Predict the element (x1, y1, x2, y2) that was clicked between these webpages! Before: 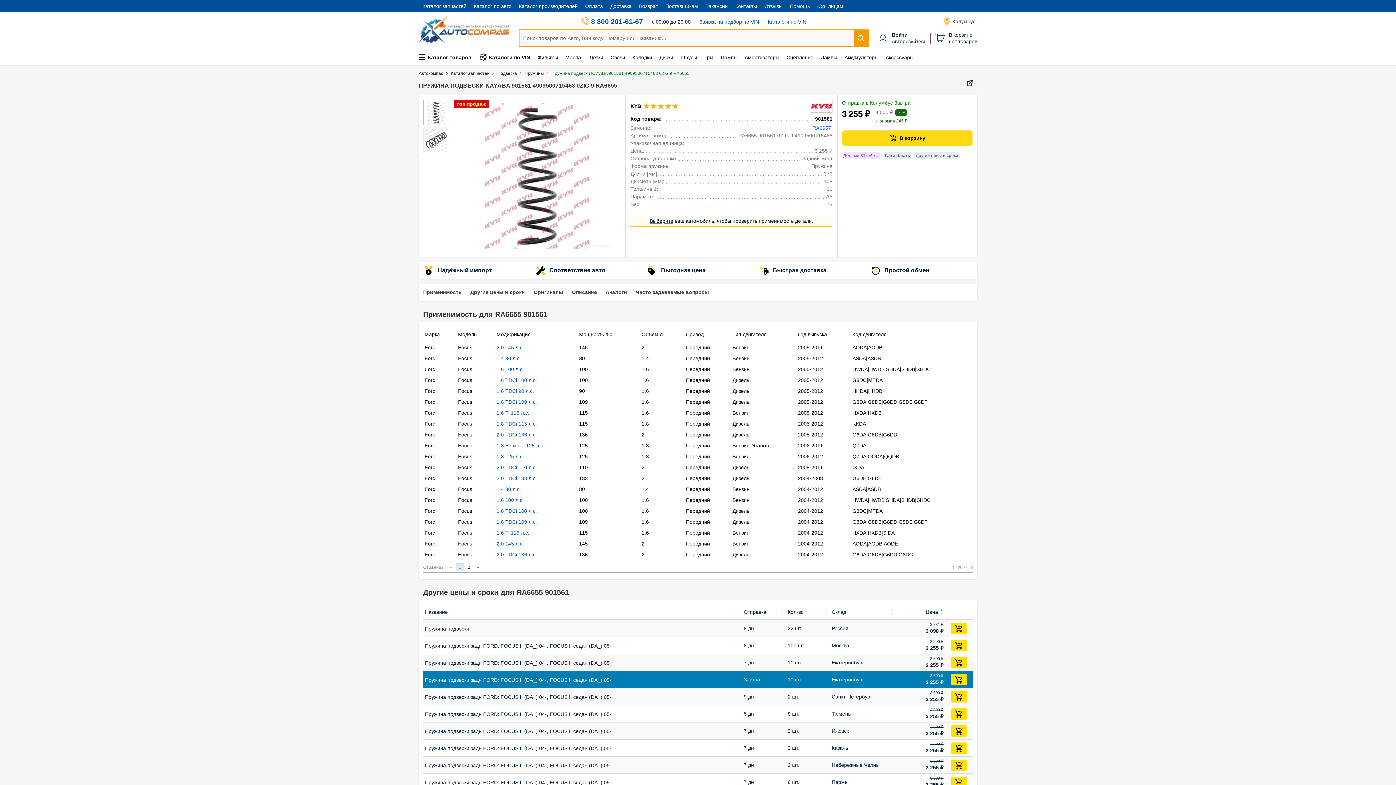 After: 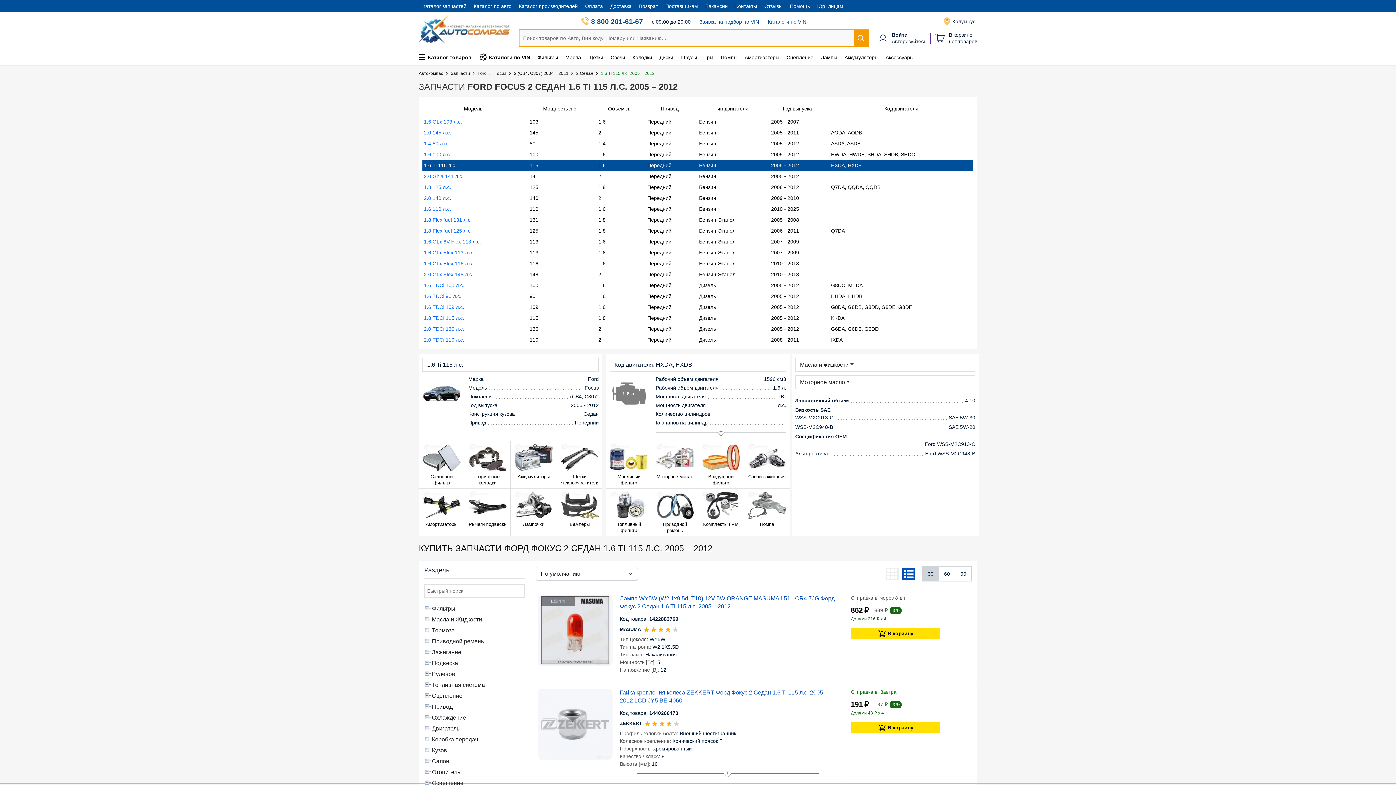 Action: bbox: (496, 410, 529, 416) label: 1.6 Ti 115 л.с.